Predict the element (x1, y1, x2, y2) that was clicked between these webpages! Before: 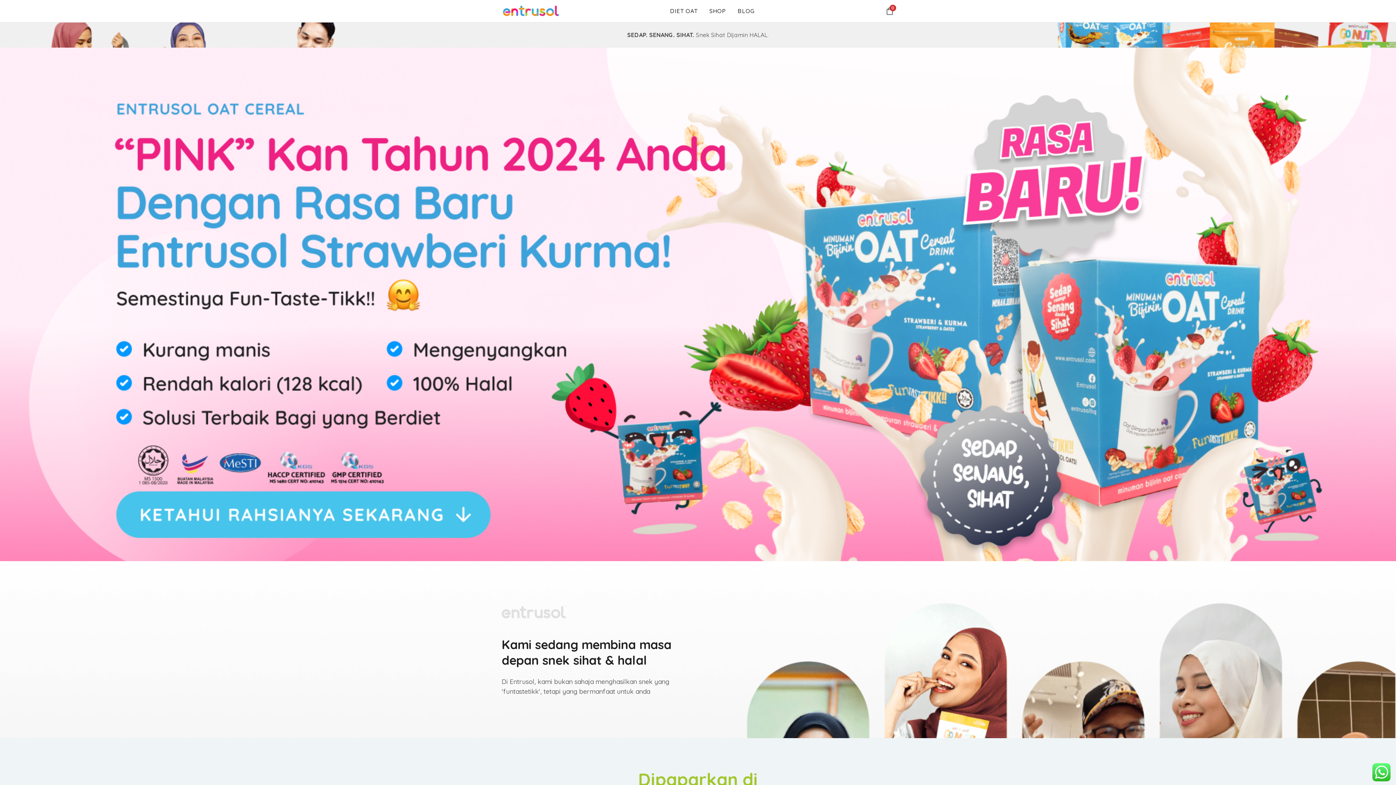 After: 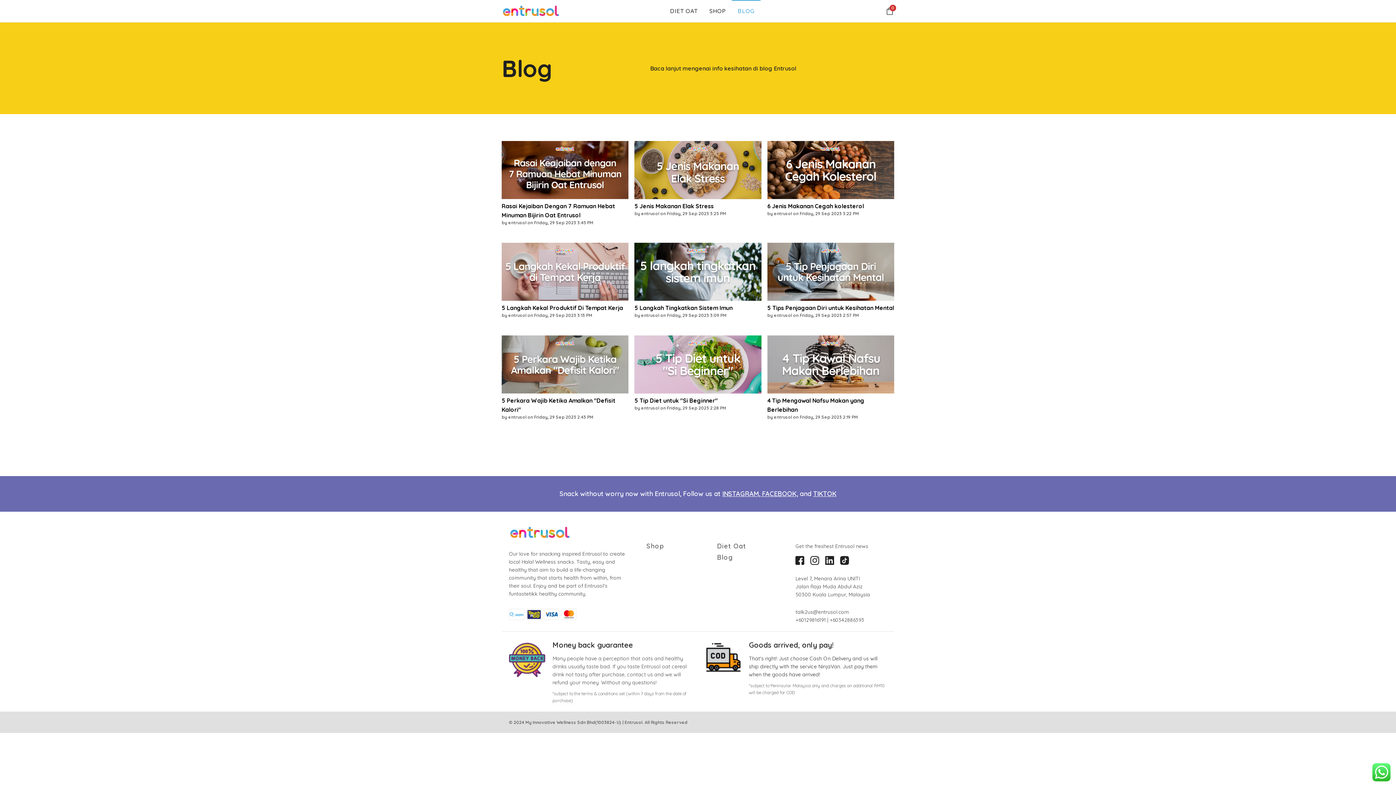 Action: bbox: (732, 0, 760, 22) label: BLOG